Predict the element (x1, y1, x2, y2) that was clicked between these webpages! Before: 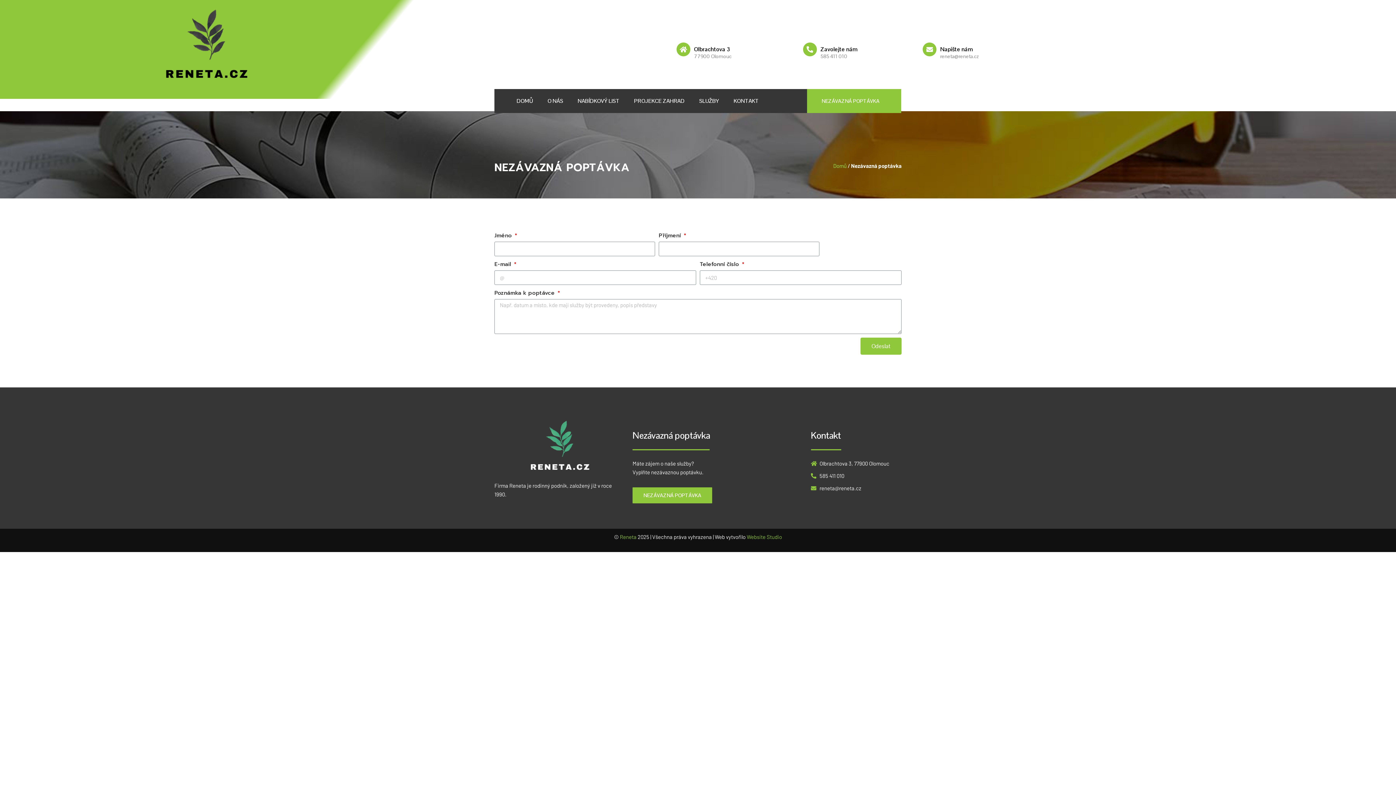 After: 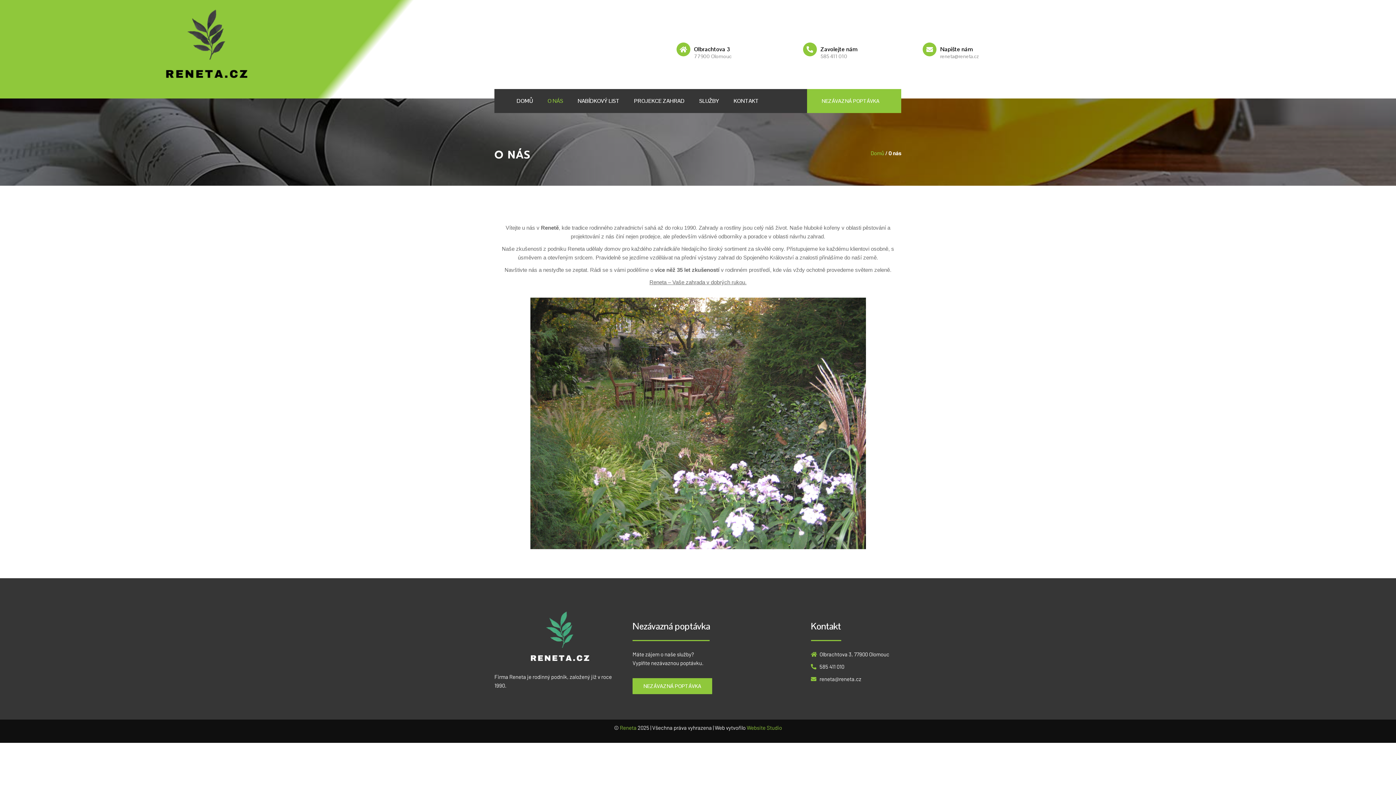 Action: label: O NÁS bbox: (540, 92, 570, 109)